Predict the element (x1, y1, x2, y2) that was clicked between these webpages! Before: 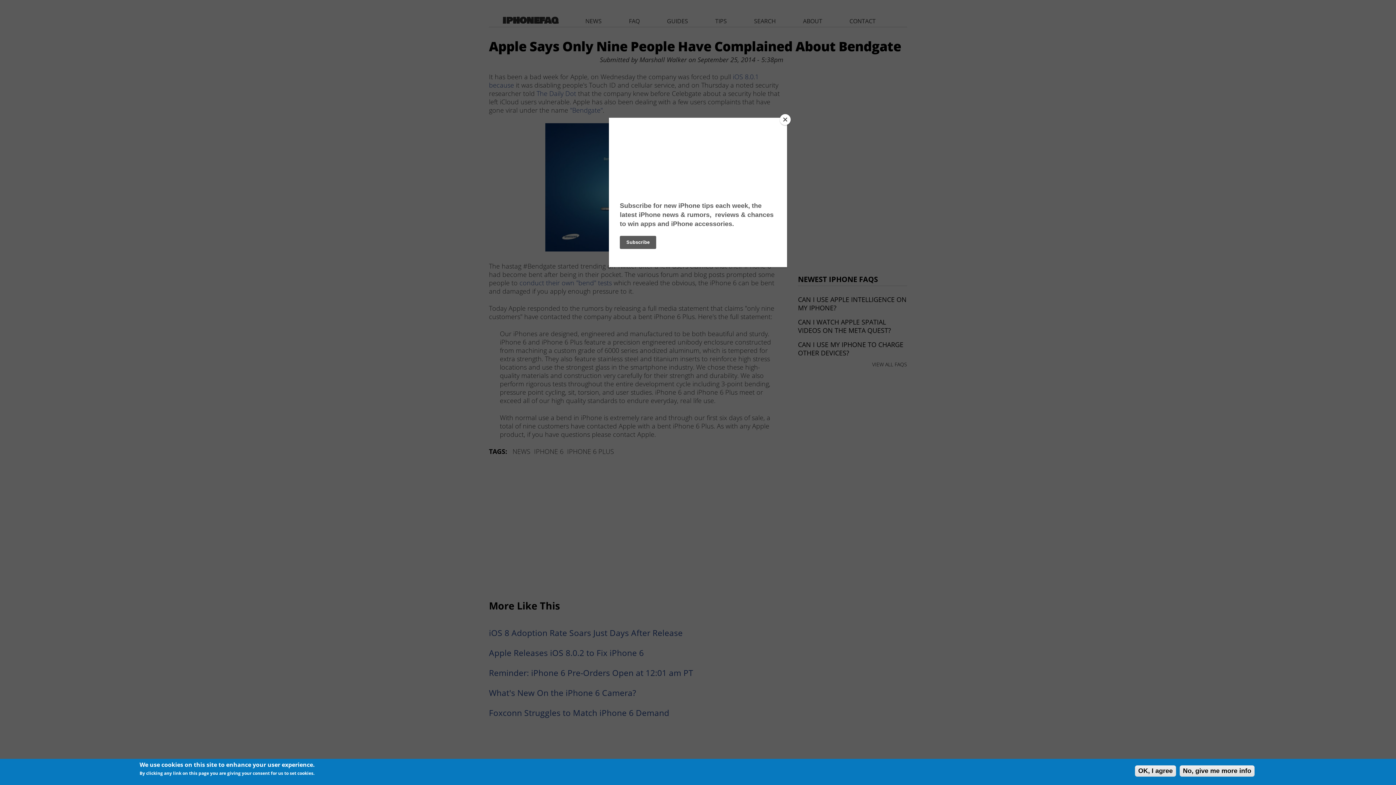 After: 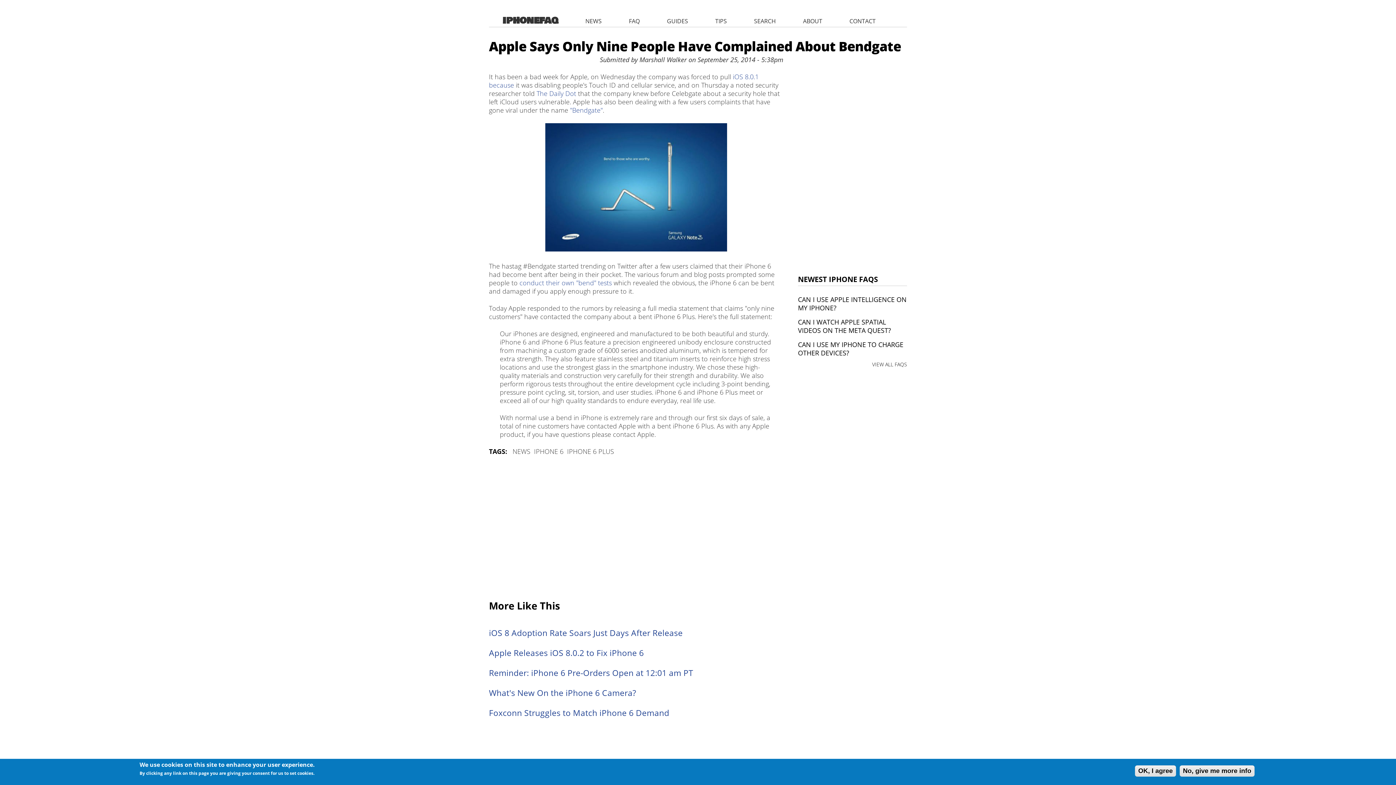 Action: label: Close bbox: (780, 114, 790, 125)